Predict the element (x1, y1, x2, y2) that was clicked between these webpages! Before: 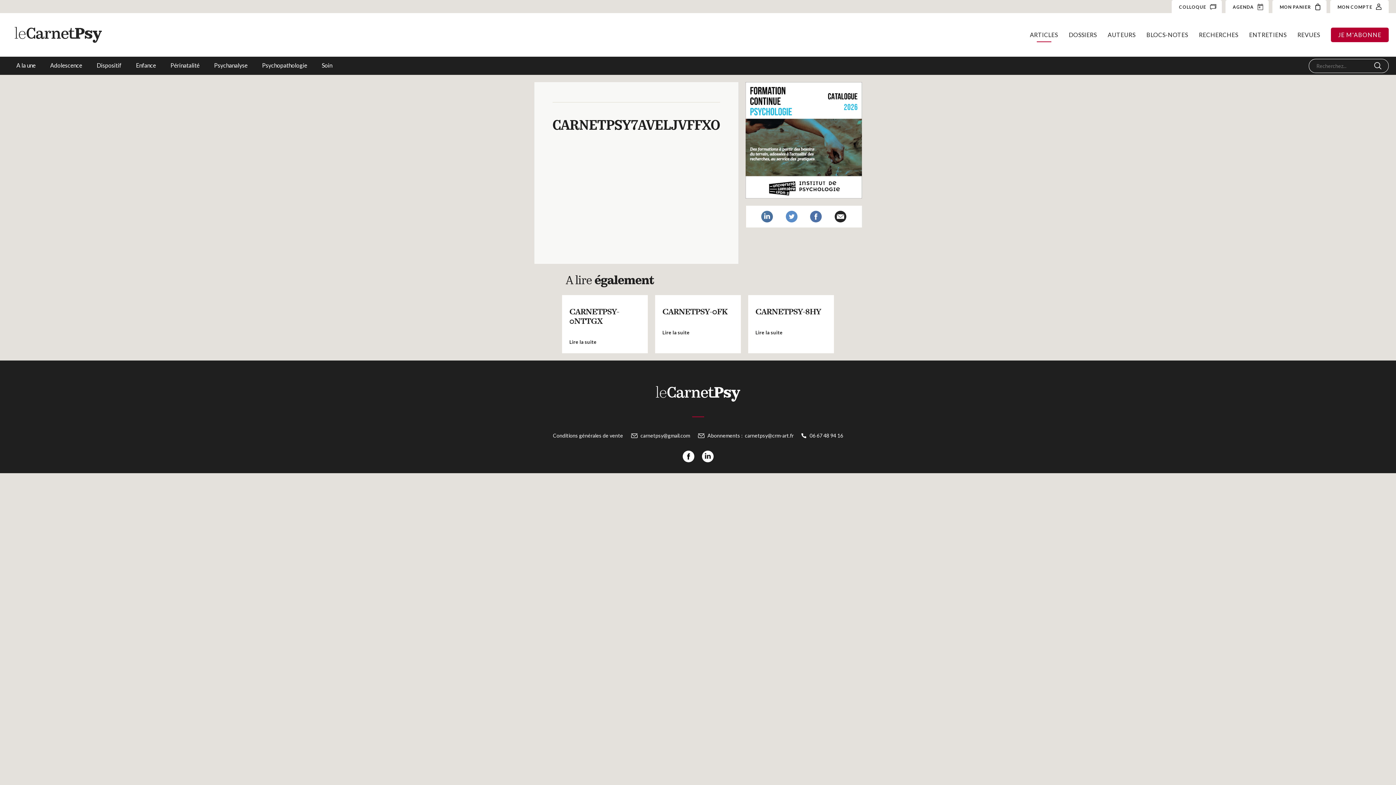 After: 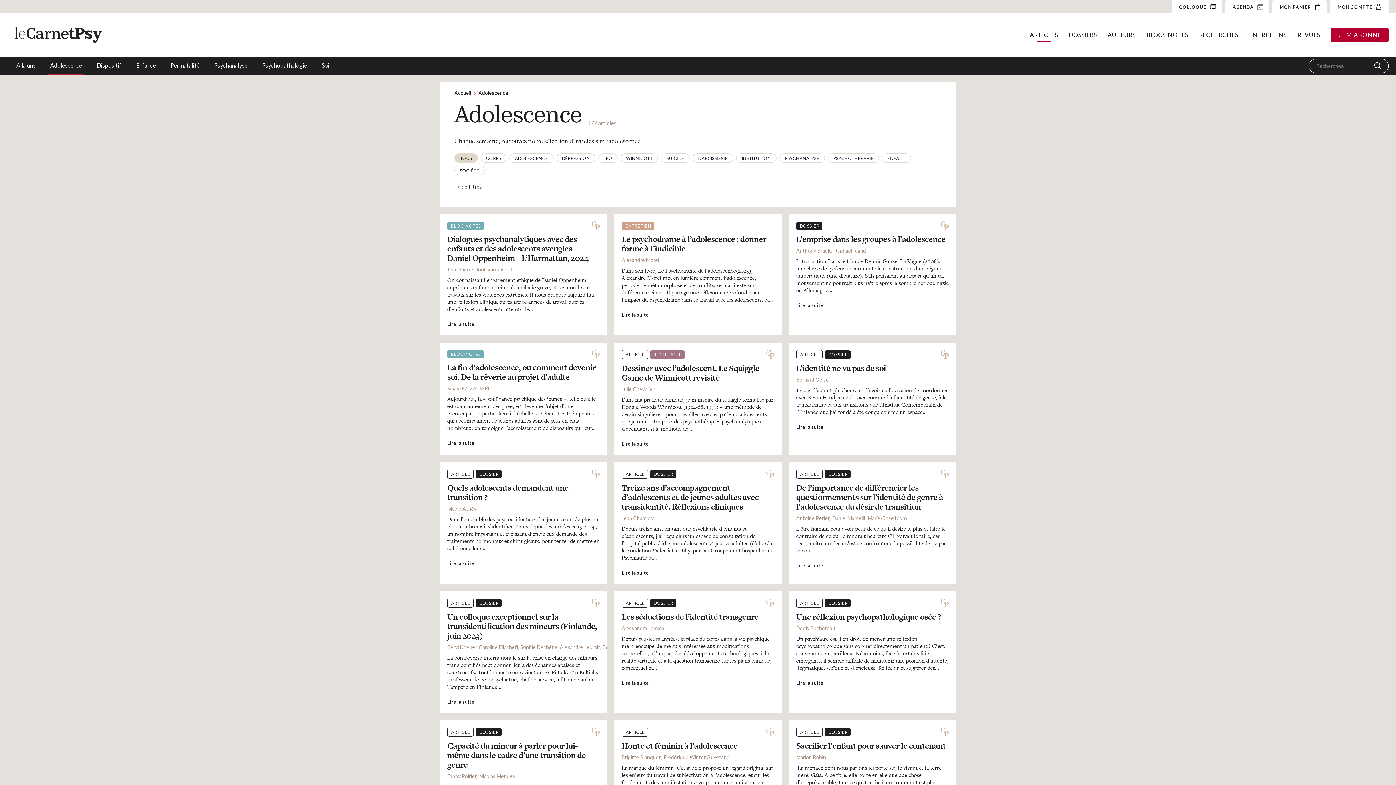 Action: bbox: (48, 56, 84, 74) label: Adolescence